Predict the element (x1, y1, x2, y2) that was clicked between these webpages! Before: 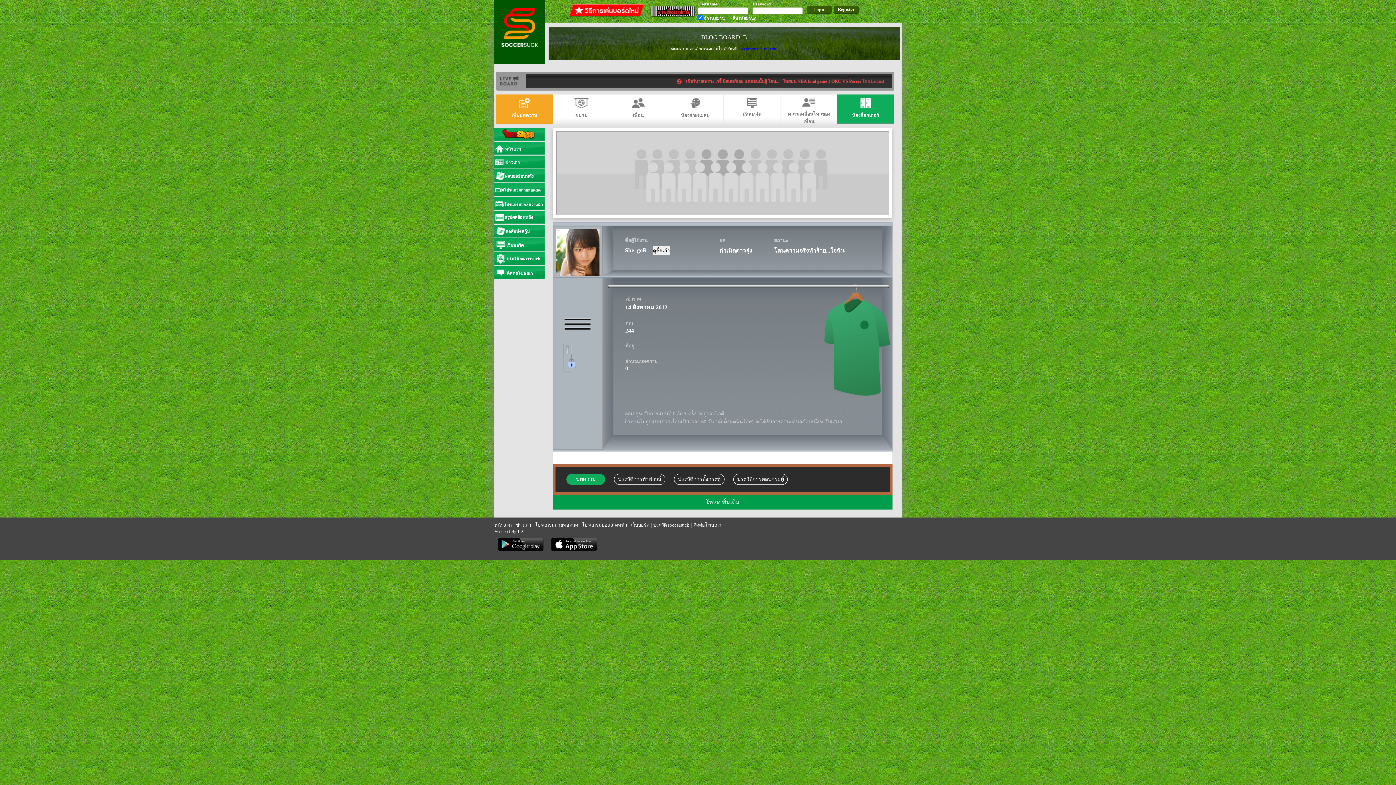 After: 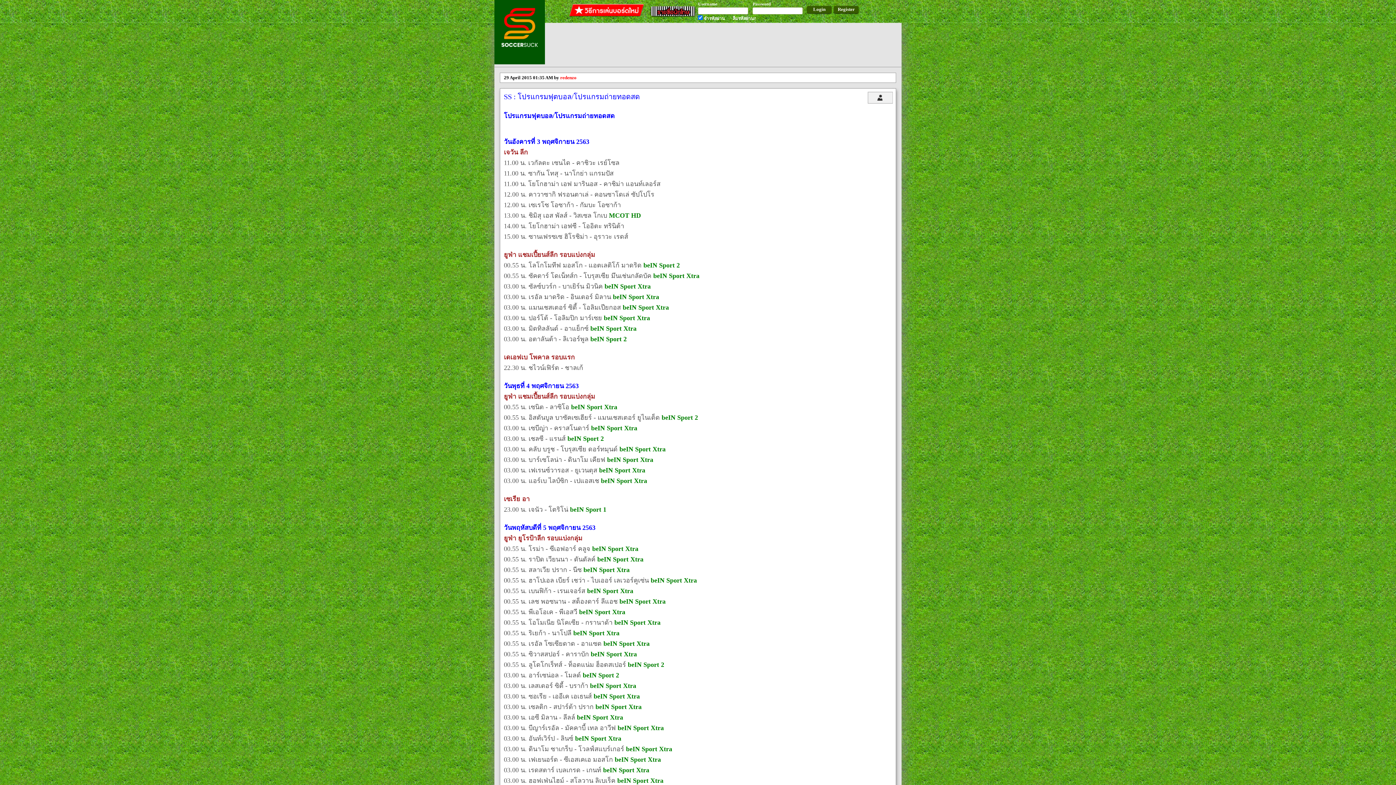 Action: bbox: (535, 522, 578, 528) label: โปรแกรมถ่ายทอดสด